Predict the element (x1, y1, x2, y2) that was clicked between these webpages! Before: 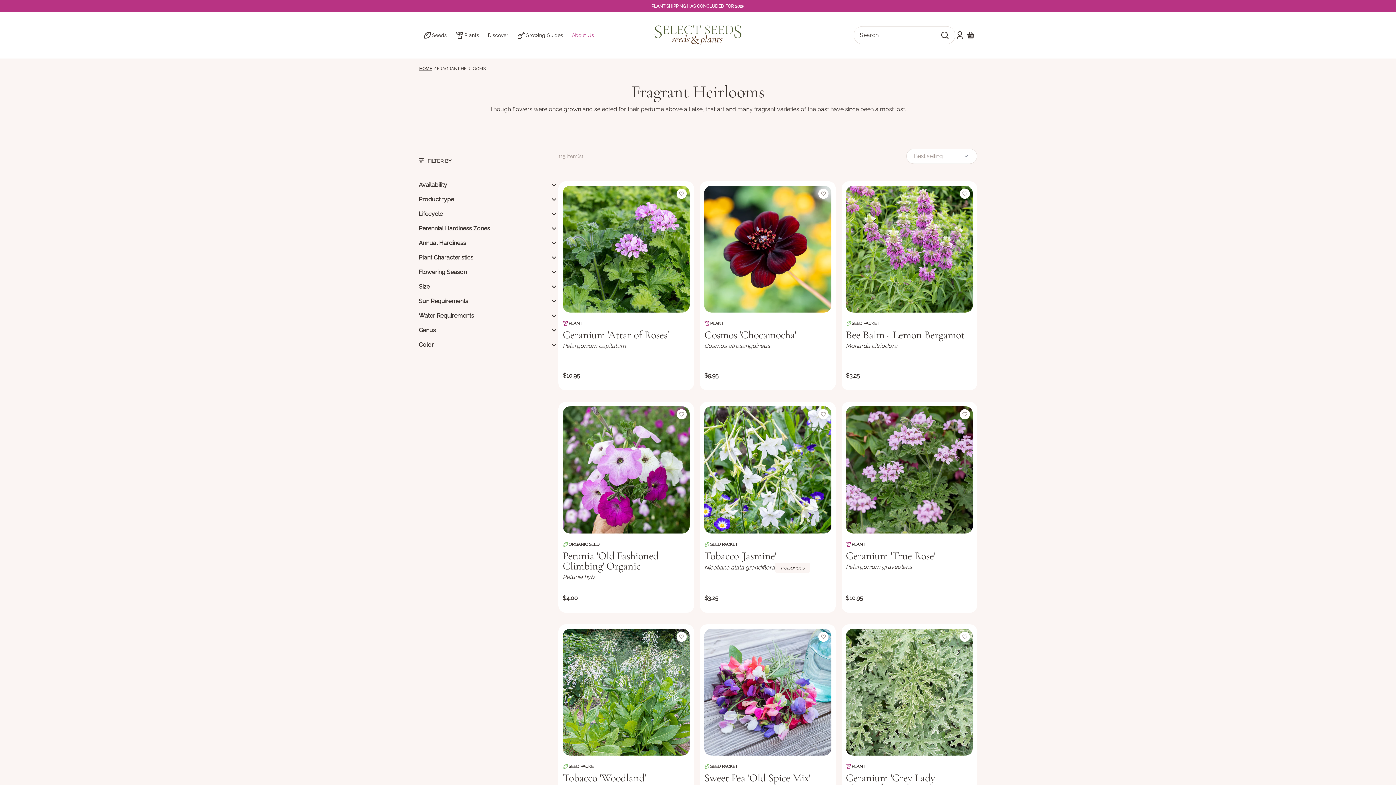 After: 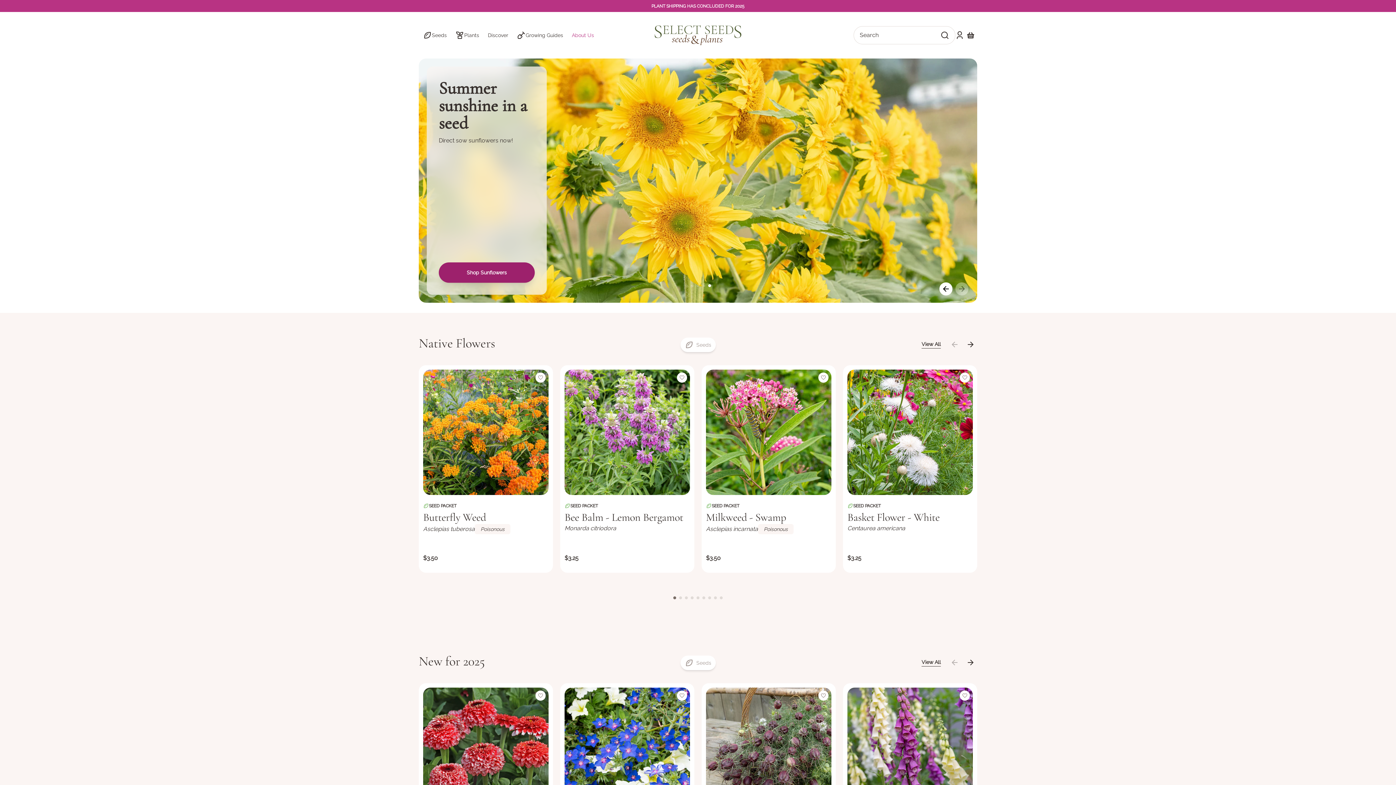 Action: bbox: (652, 23, 743, 46) label: SELECT SEEDS